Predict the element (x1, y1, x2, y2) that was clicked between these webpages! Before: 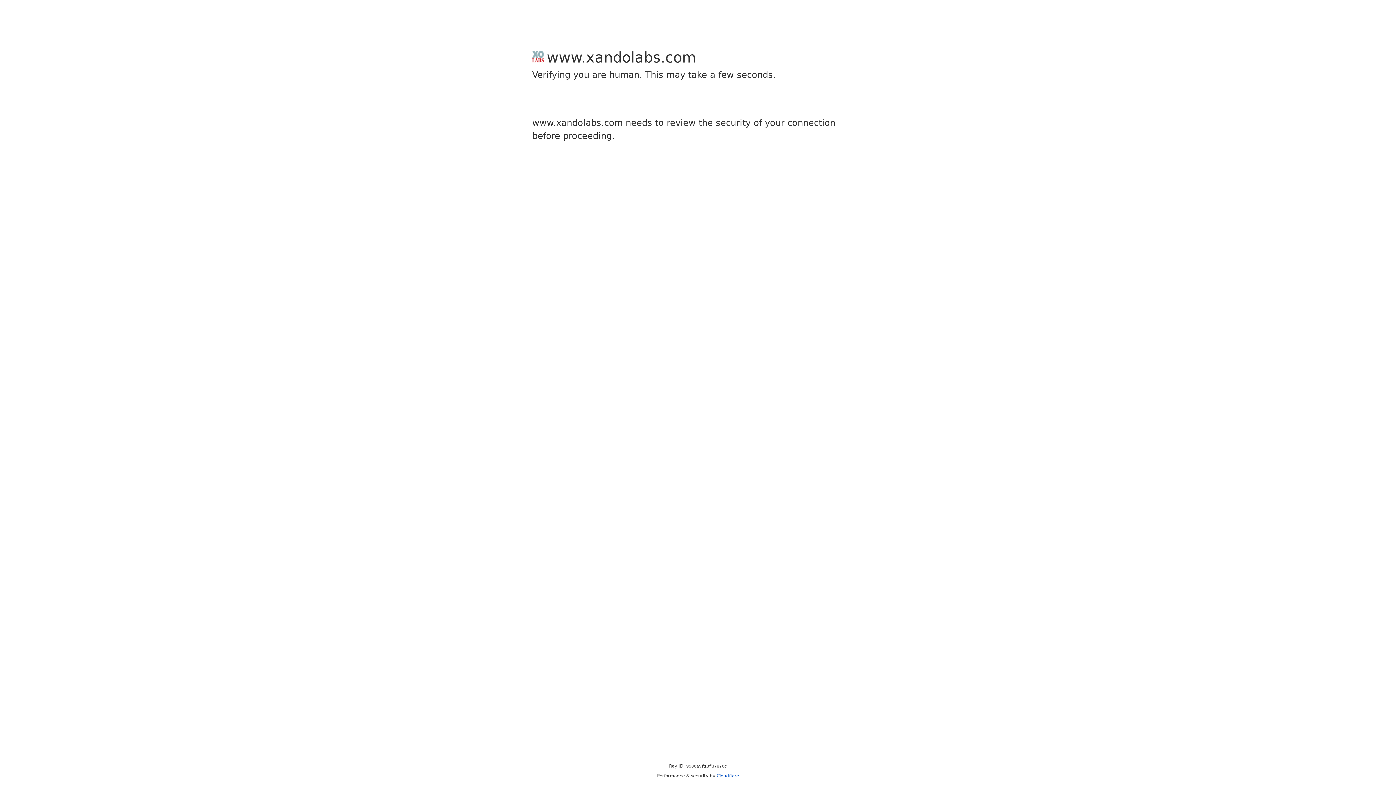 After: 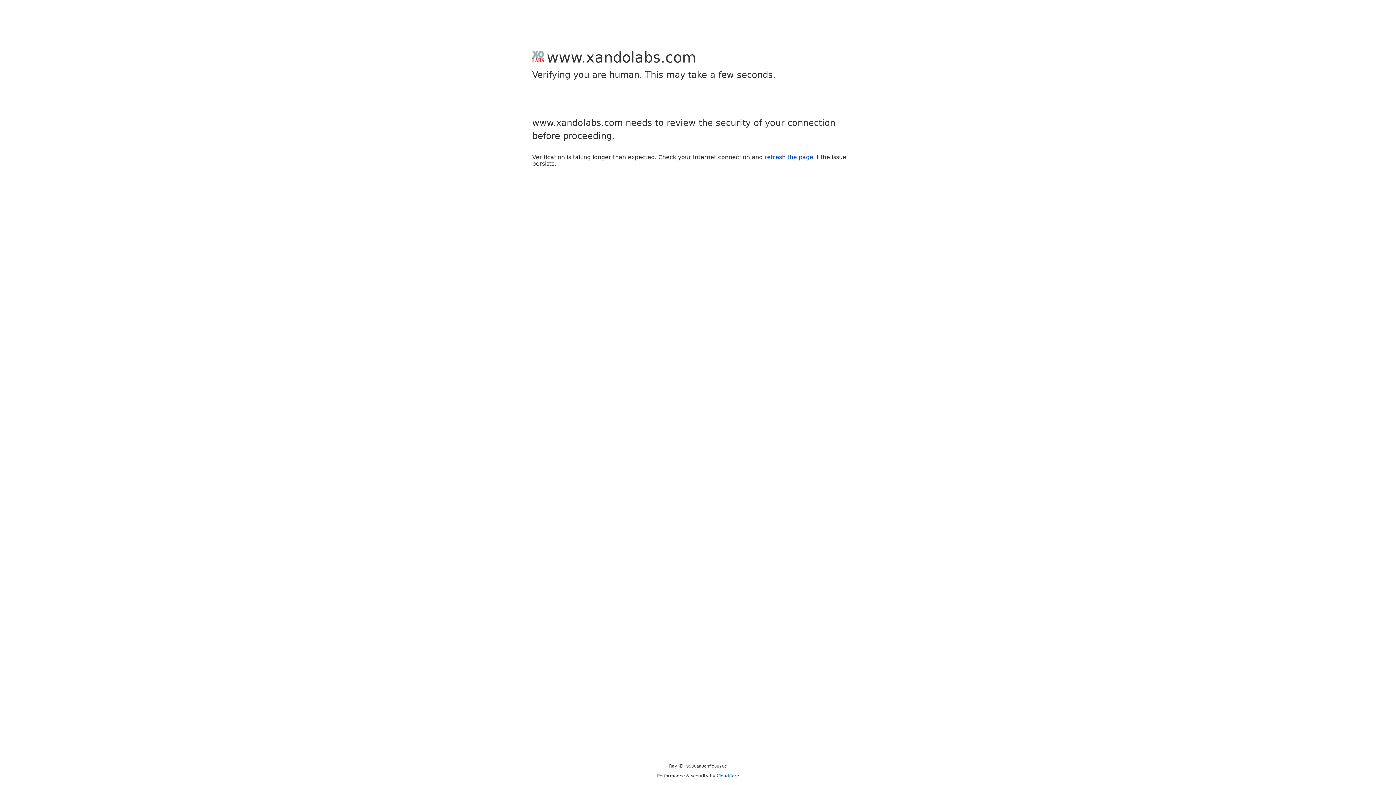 Action: bbox: (716, 773, 739, 778) label: Cloudflare